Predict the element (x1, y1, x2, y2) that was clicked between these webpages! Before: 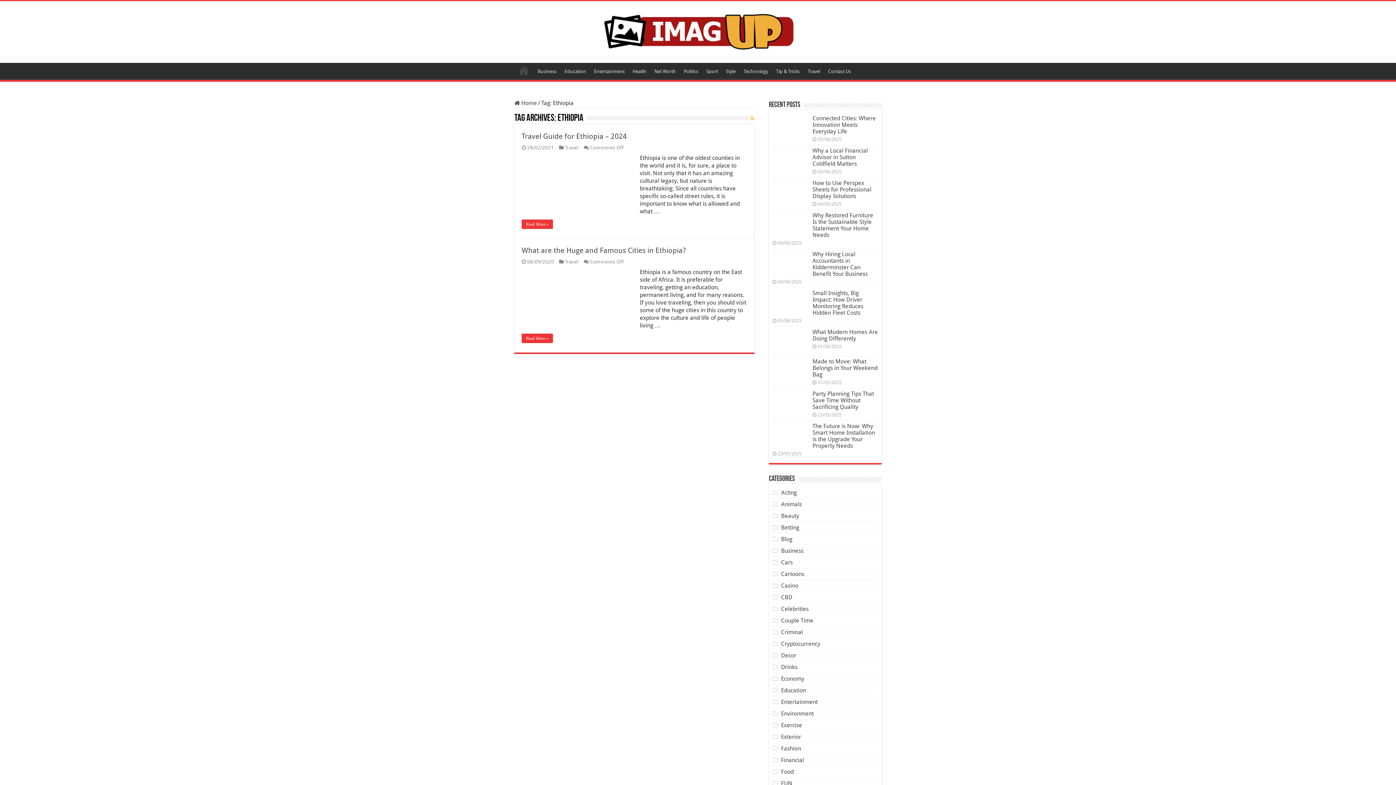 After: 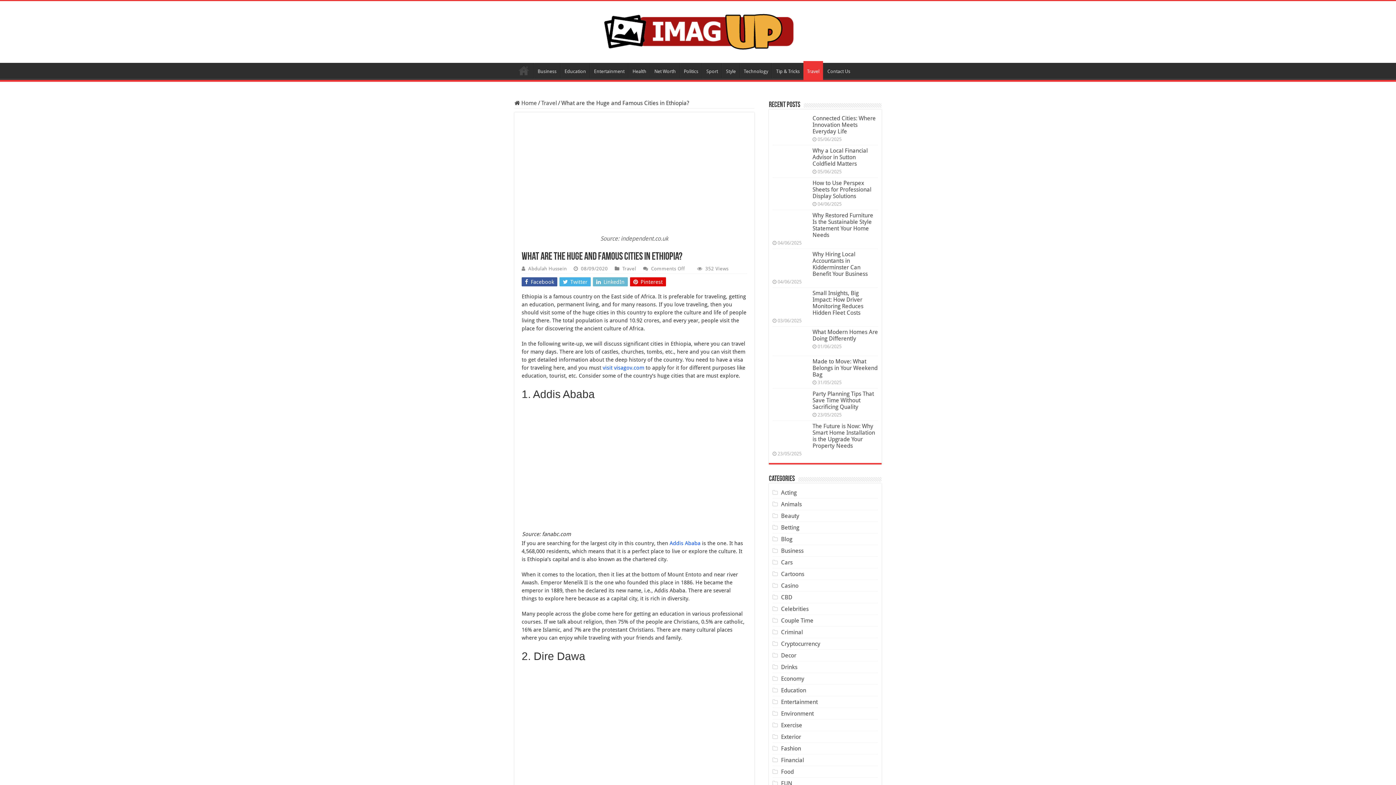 Action: bbox: (521, 333, 553, 343) label: Read More »